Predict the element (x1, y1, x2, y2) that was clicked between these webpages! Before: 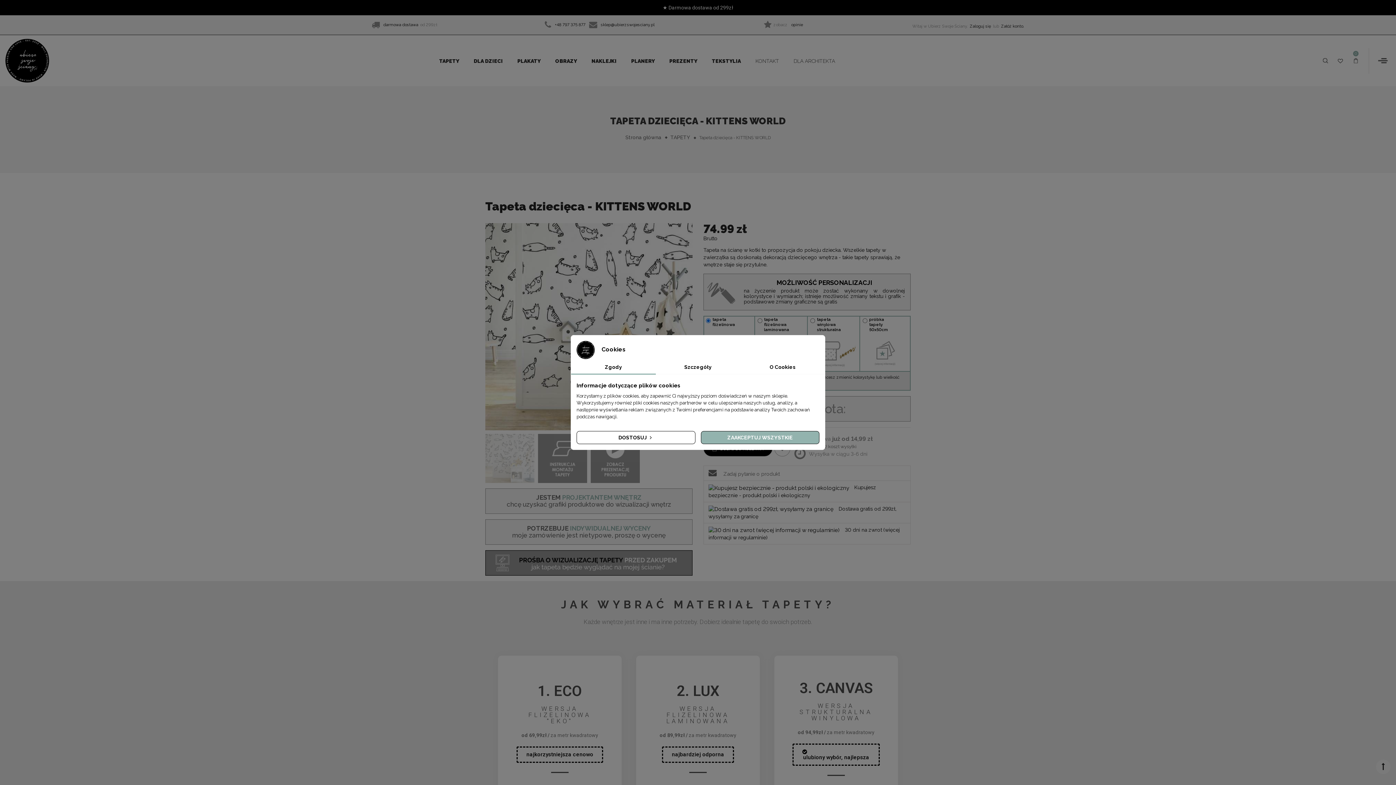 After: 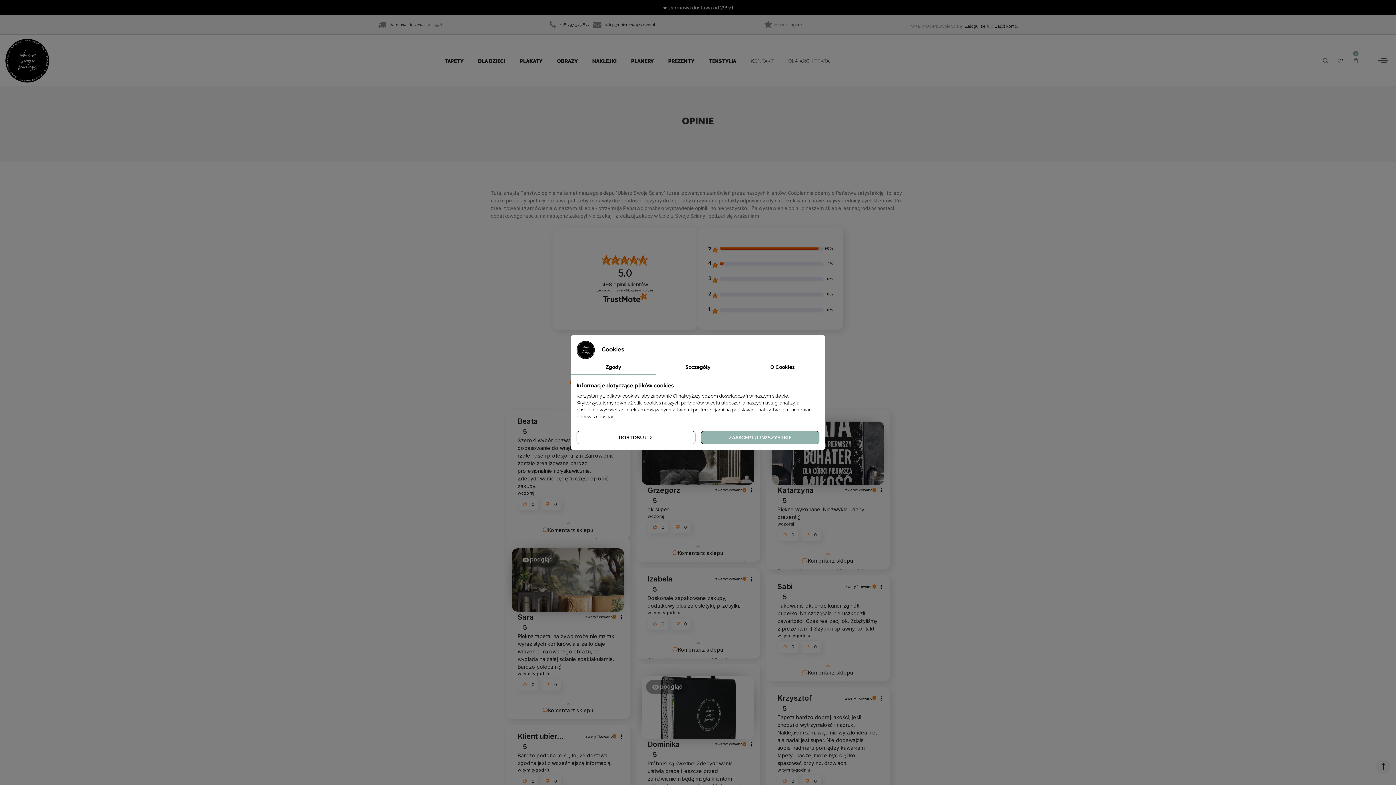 Action: bbox: (791, 22, 803, 27) label: opinie